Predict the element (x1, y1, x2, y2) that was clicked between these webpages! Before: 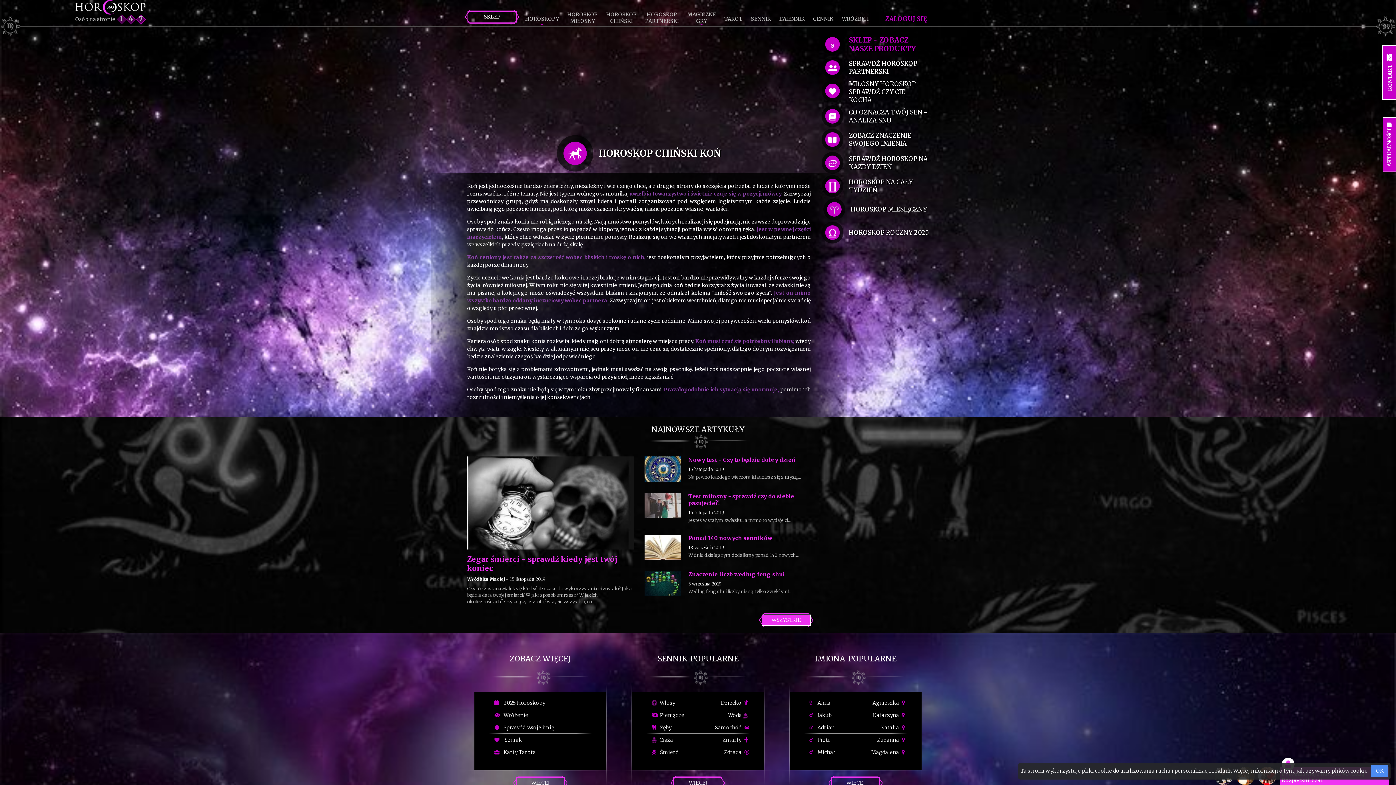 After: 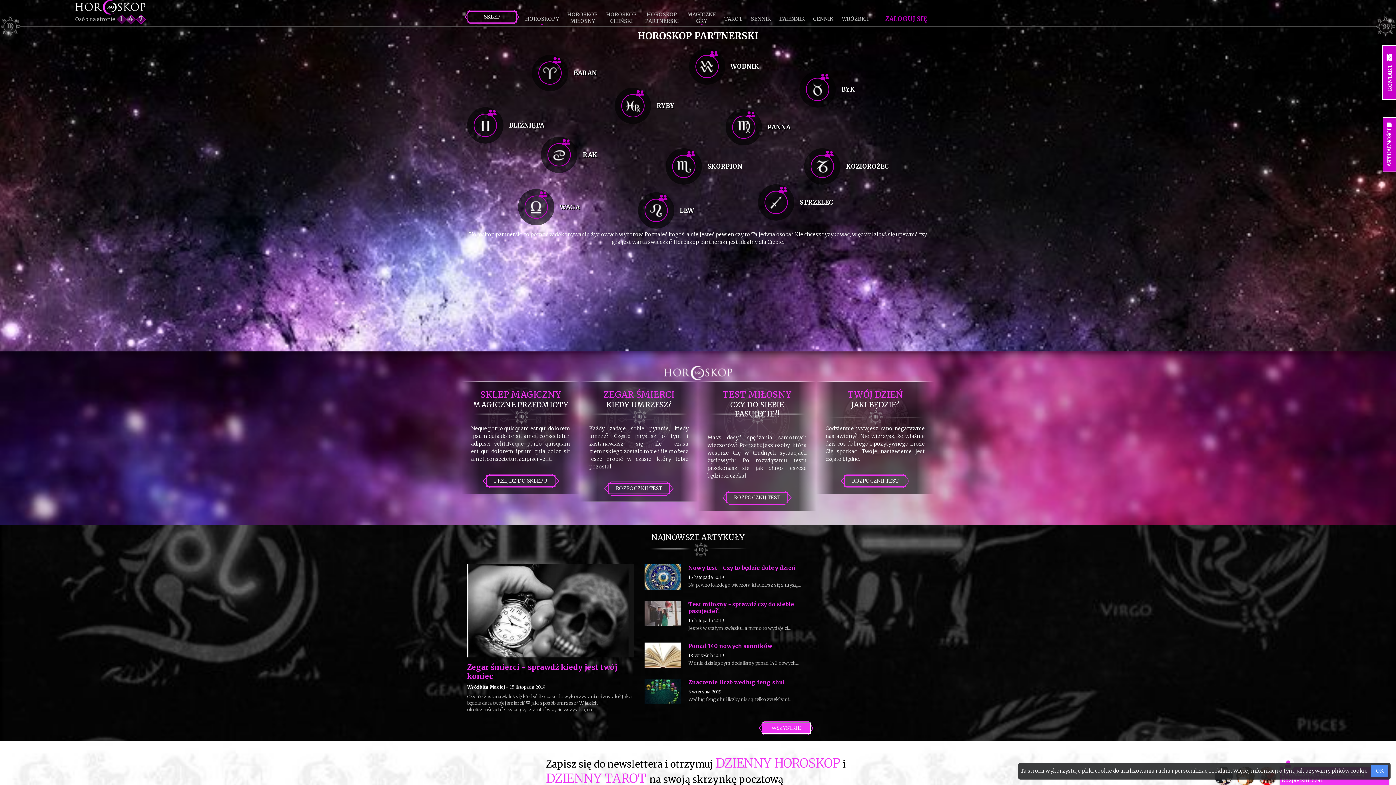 Action: label: HOROSKOP
PARTNERSKI bbox: (645, 11, 679, 26)